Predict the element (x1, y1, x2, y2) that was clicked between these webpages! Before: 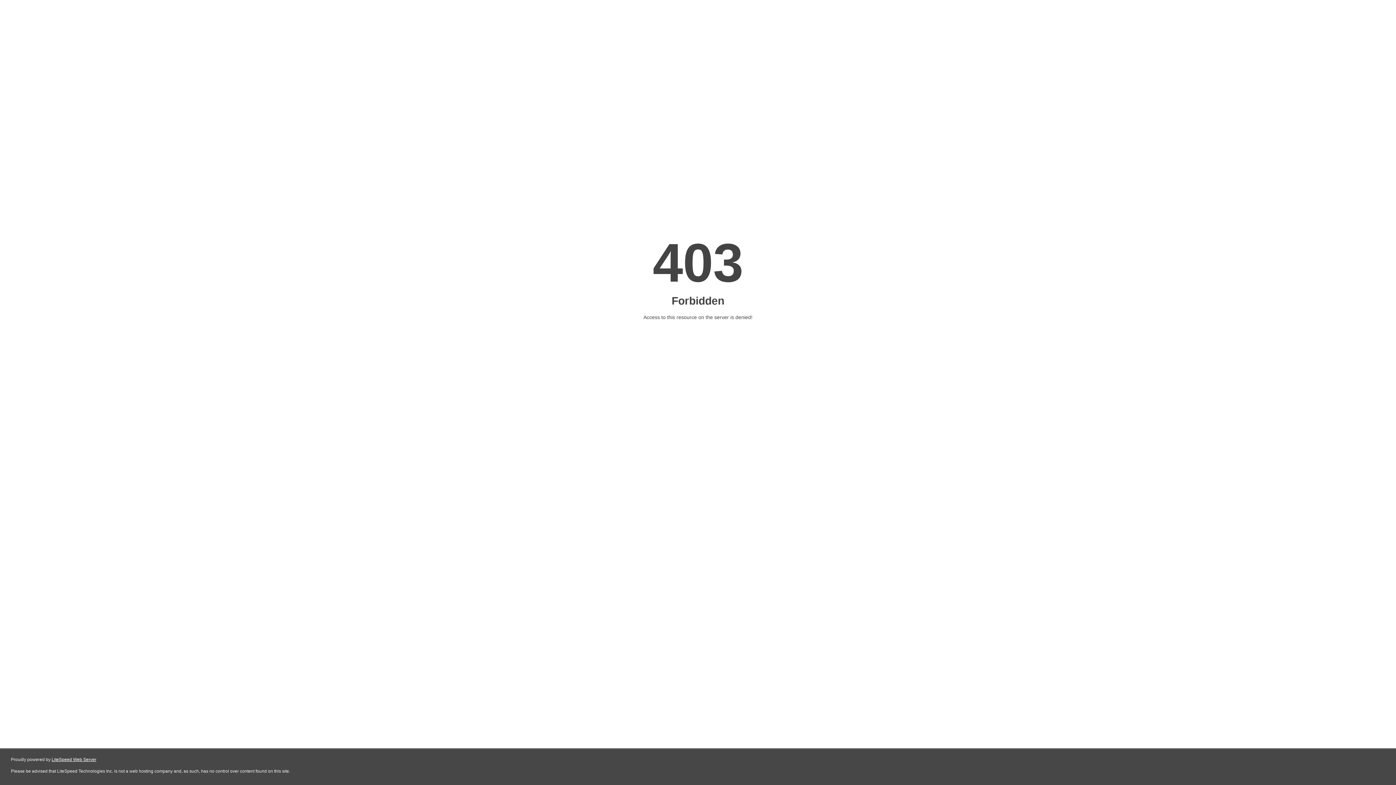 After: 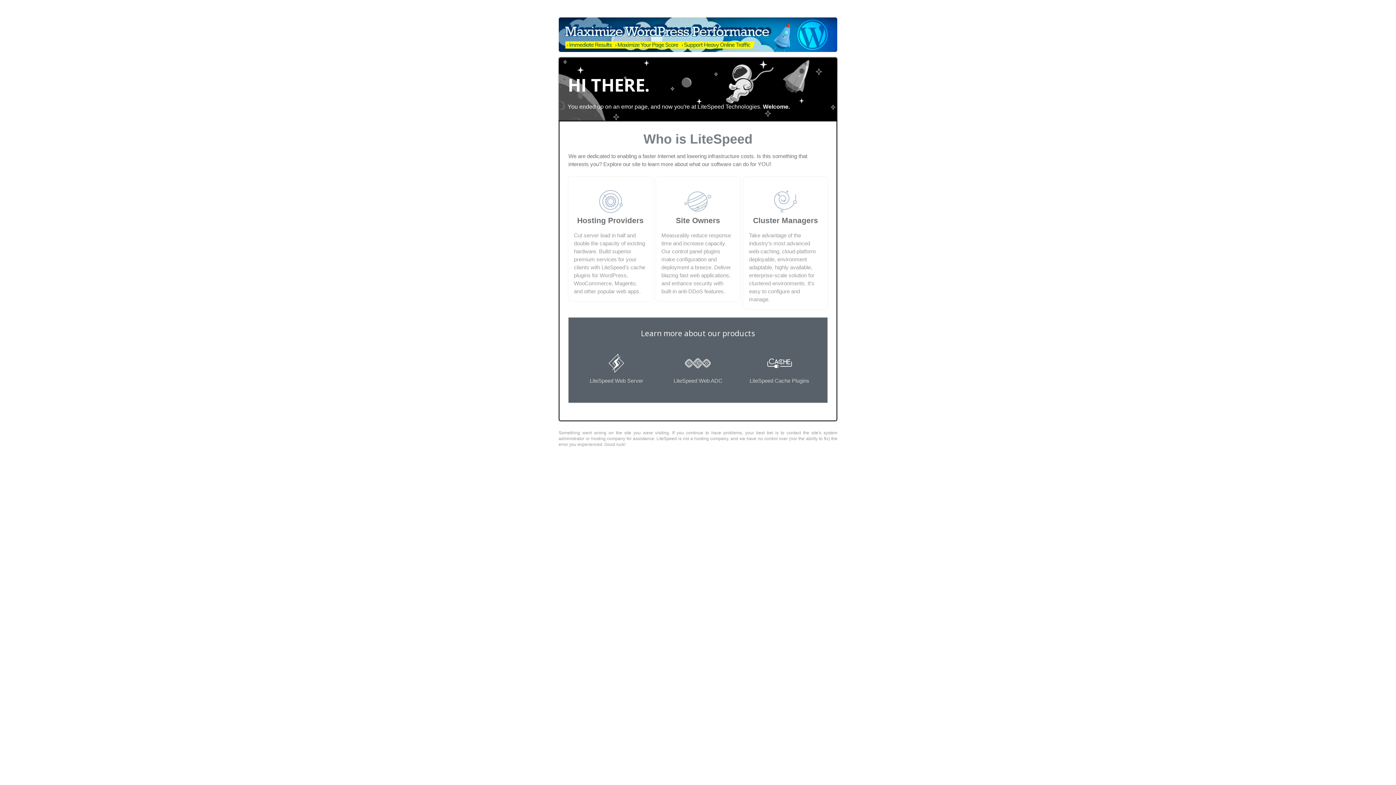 Action: label: LiteSpeed Web Server bbox: (51, 757, 96, 762)